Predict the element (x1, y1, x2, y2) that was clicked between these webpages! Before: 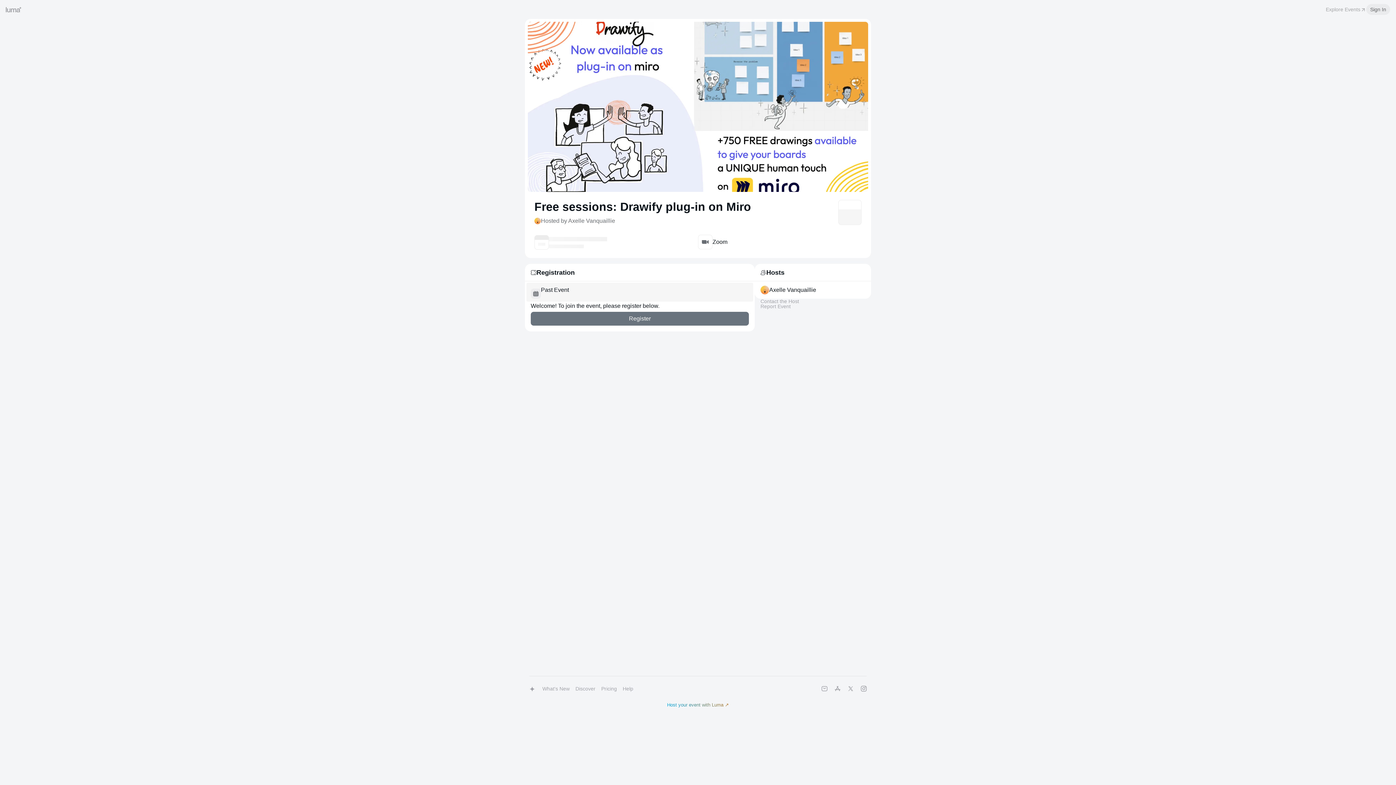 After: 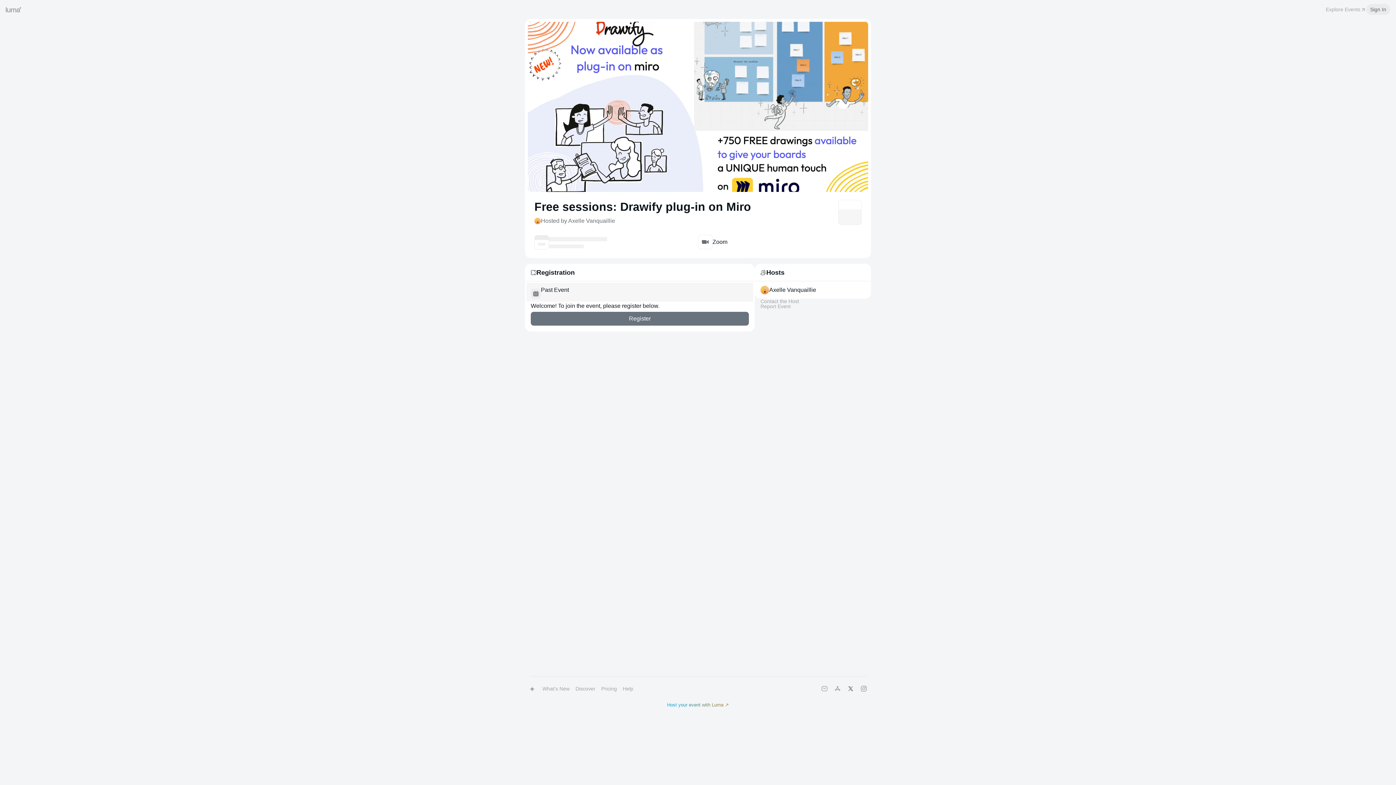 Action: bbox: (844, 682, 857, 695) label: X (formerly Twitter)